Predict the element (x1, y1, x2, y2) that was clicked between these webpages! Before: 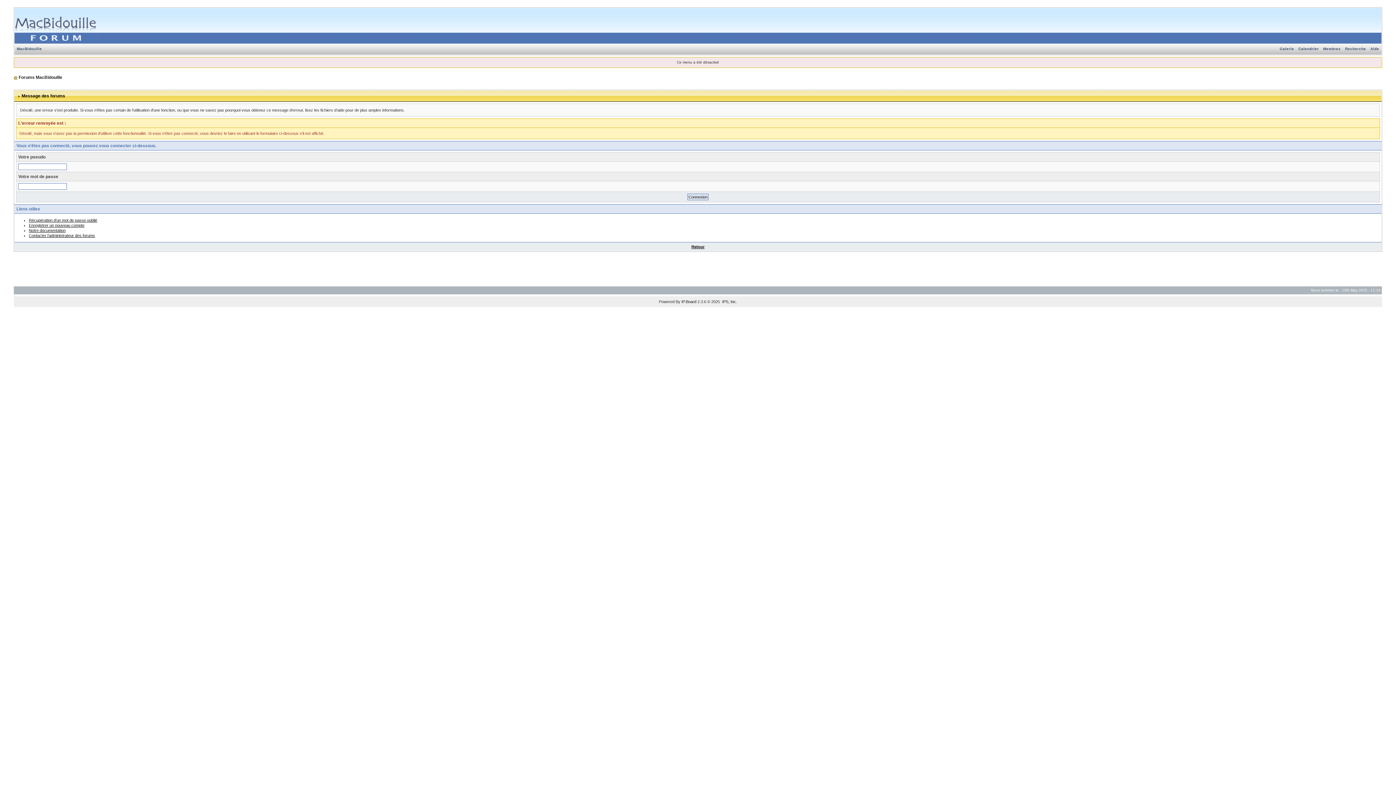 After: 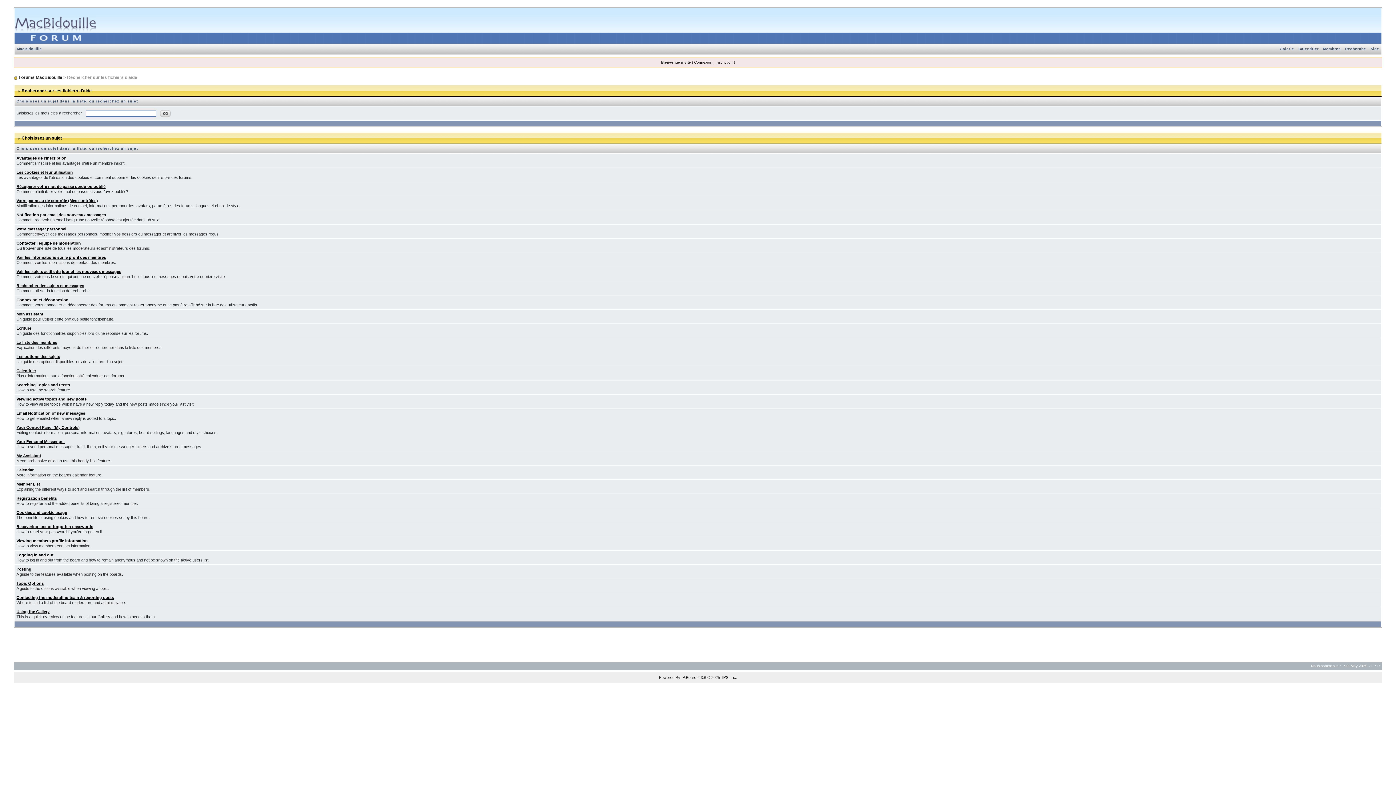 Action: bbox: (28, 228, 65, 232) label: Notre documentation